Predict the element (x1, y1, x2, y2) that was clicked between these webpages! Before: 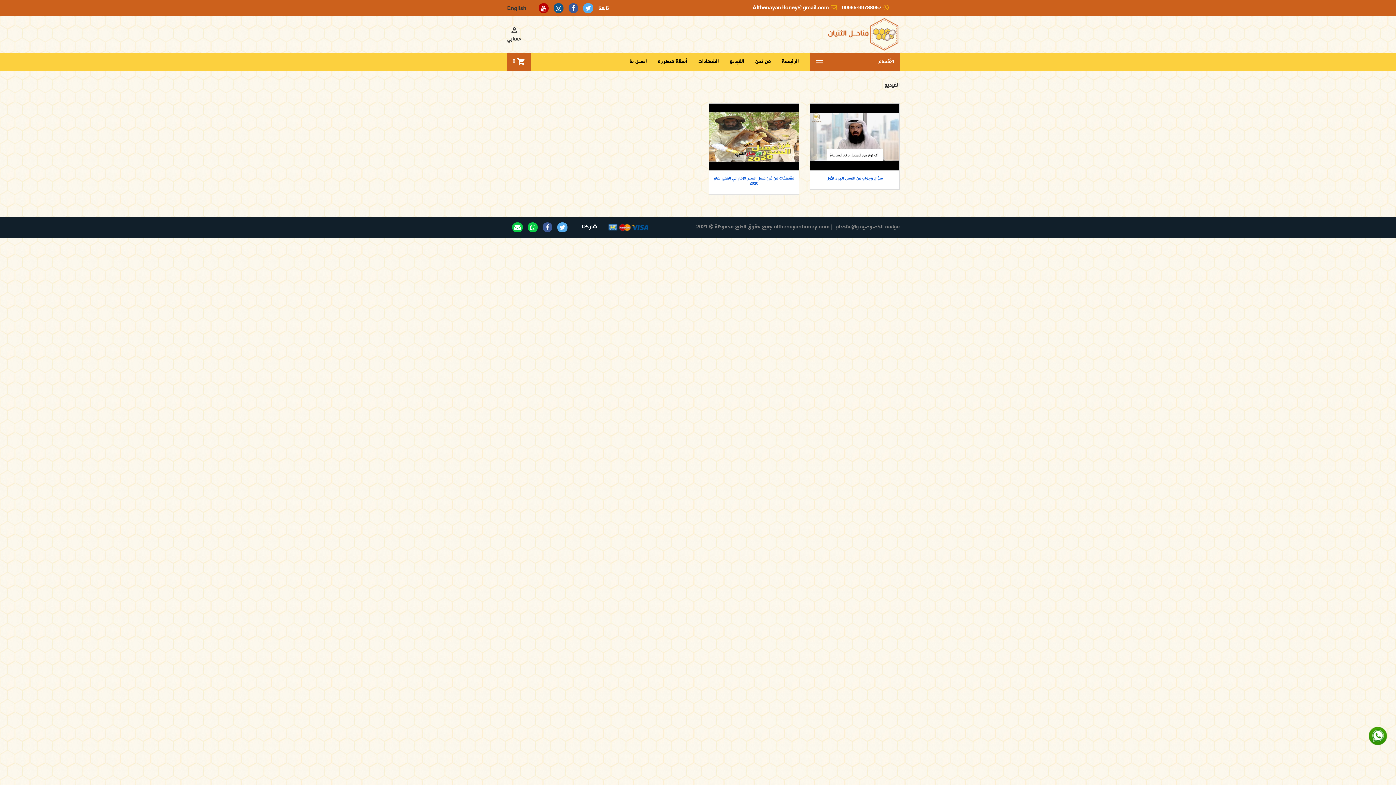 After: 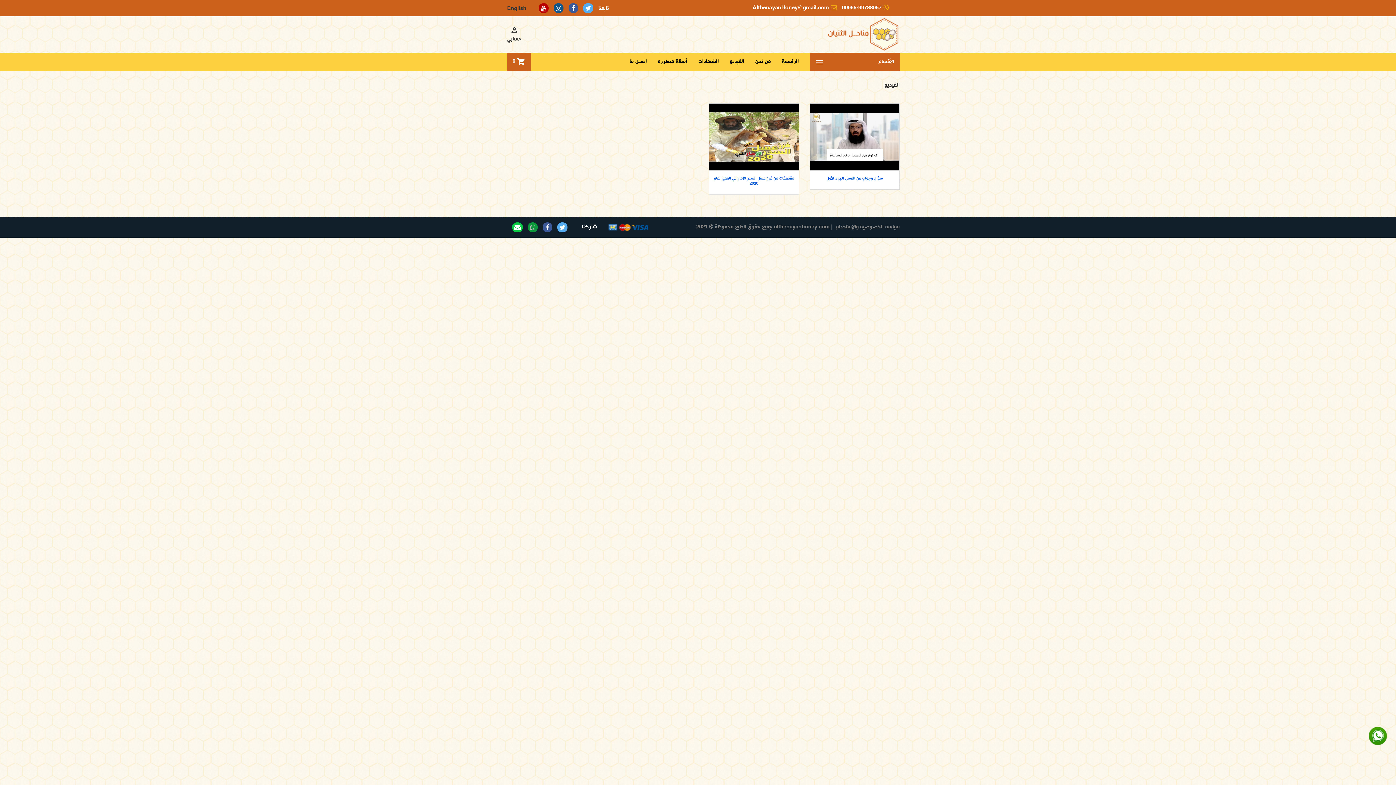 Action: bbox: (528, 223, 537, 232)